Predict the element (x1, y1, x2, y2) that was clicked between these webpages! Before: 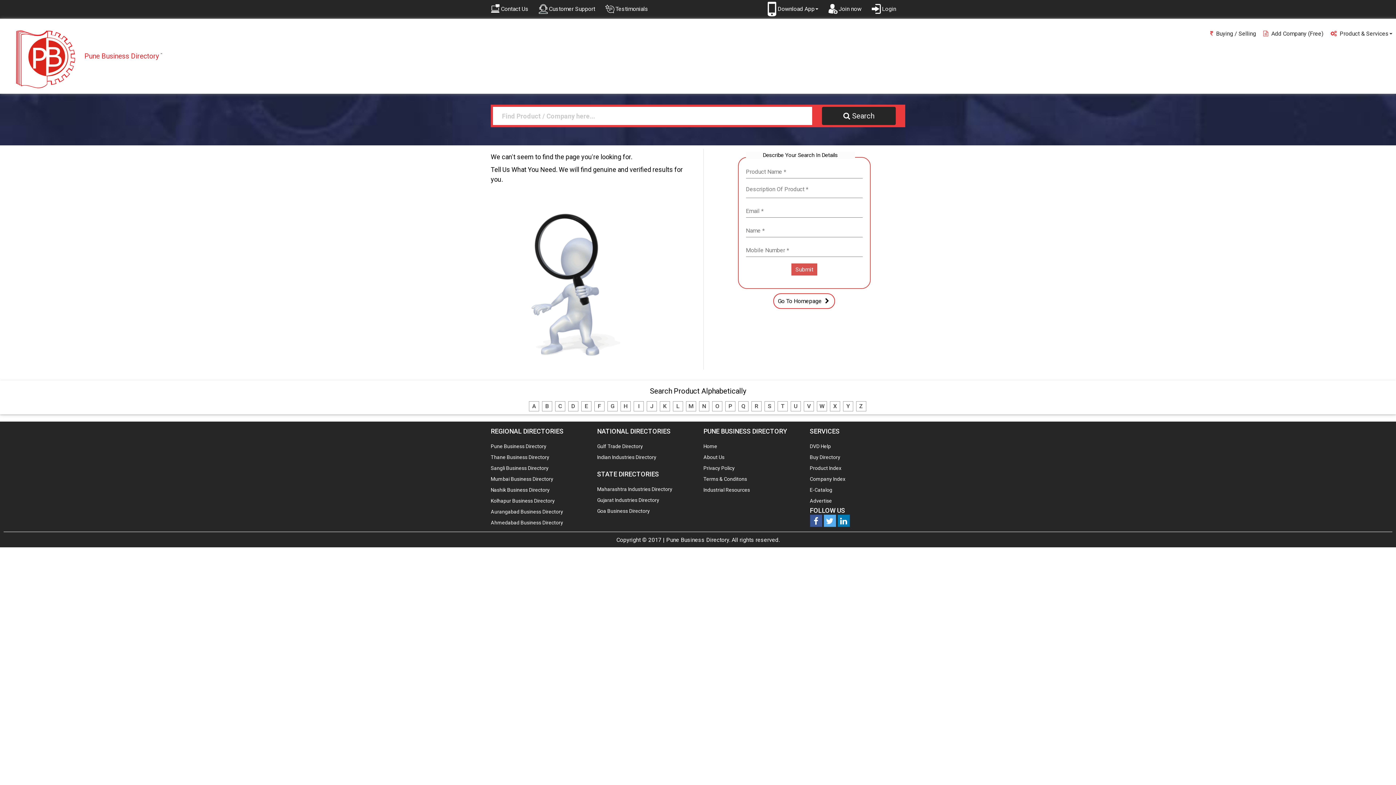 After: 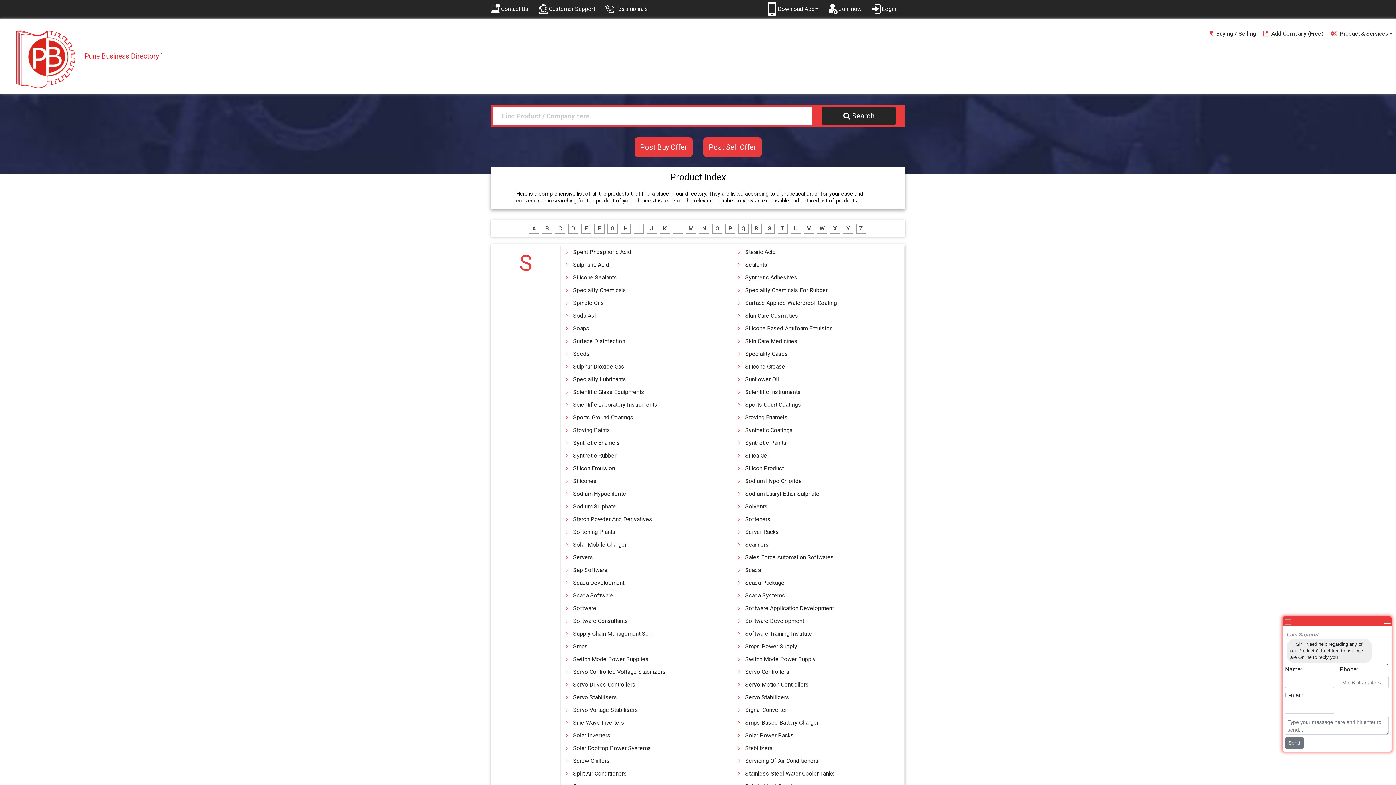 Action: label: S bbox: (764, 401, 774, 411)